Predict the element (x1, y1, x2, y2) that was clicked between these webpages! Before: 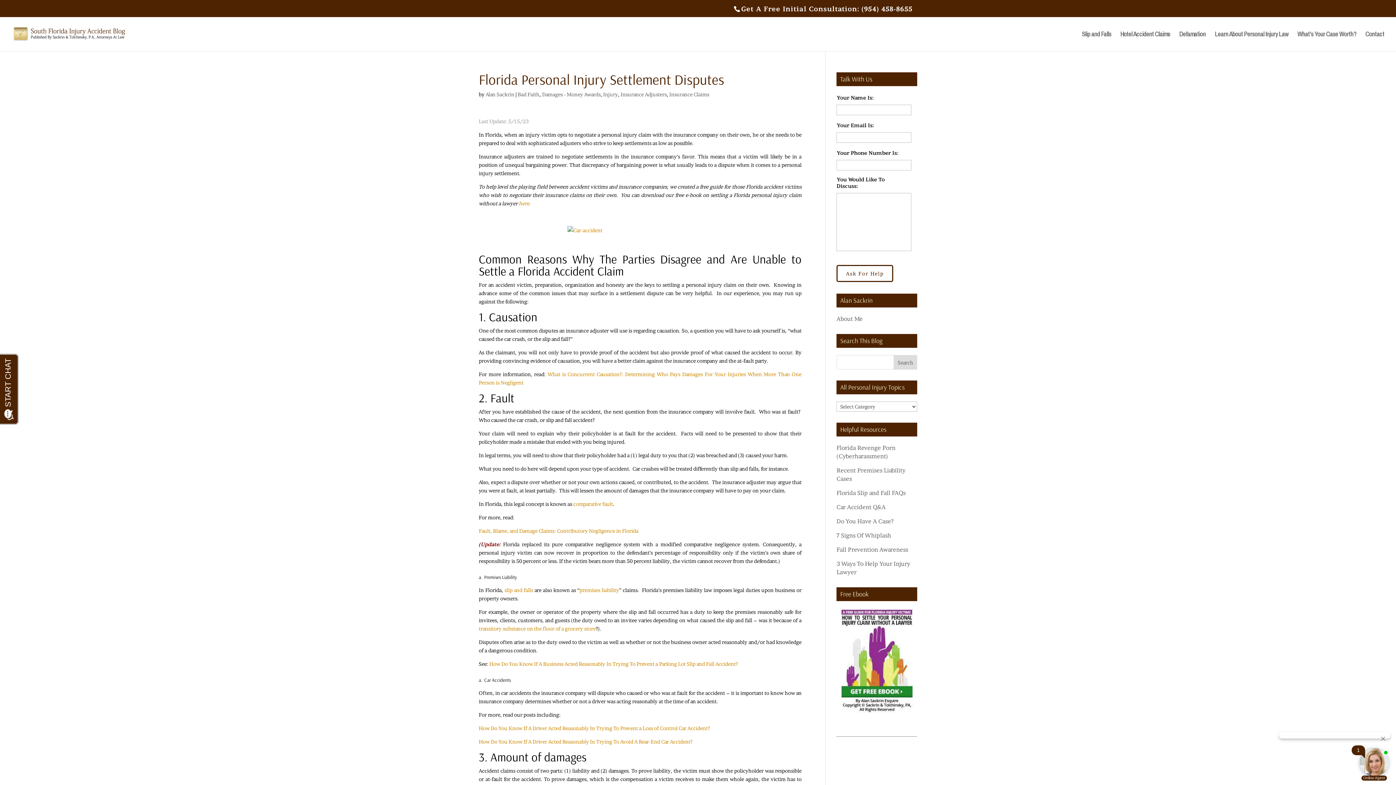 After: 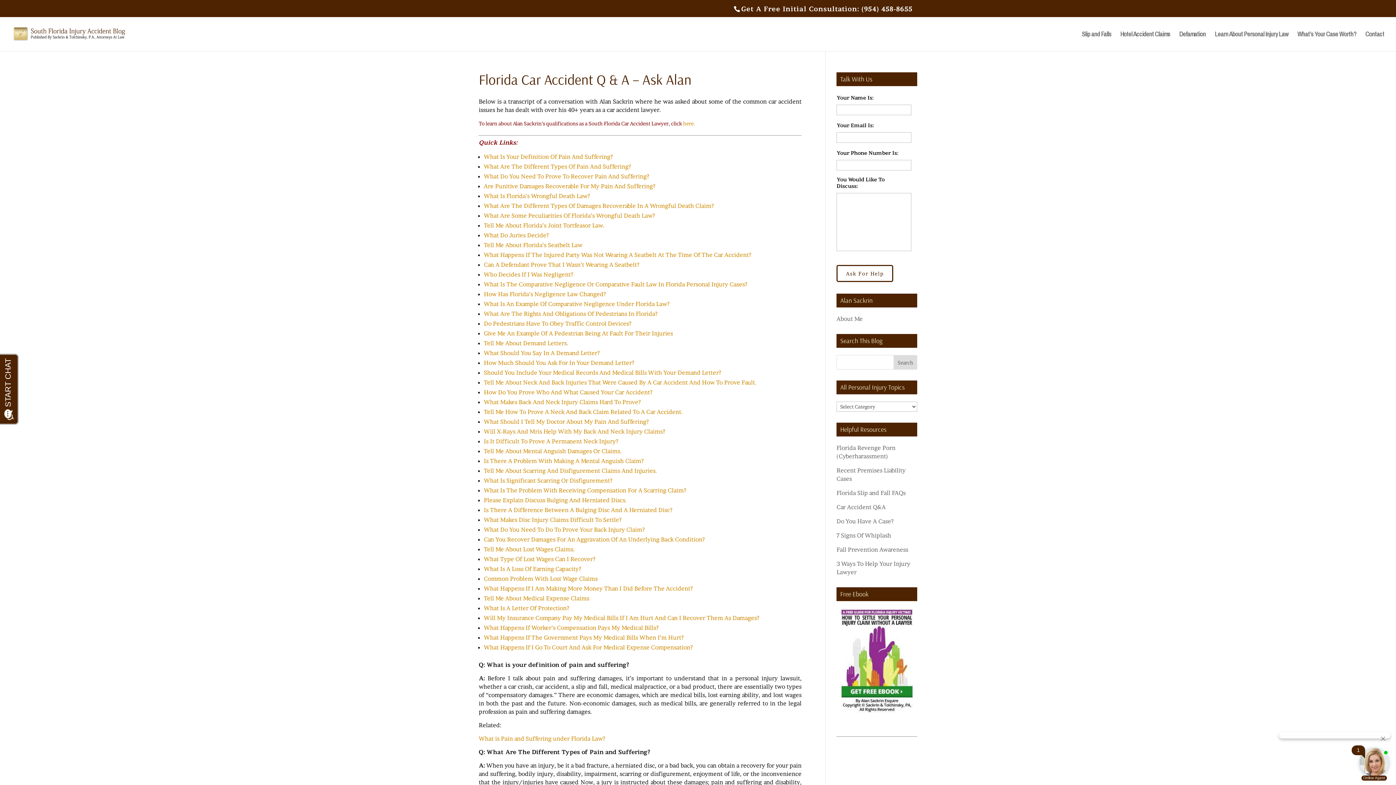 Action: label: Car Accident Q&A bbox: (836, 503, 885, 510)